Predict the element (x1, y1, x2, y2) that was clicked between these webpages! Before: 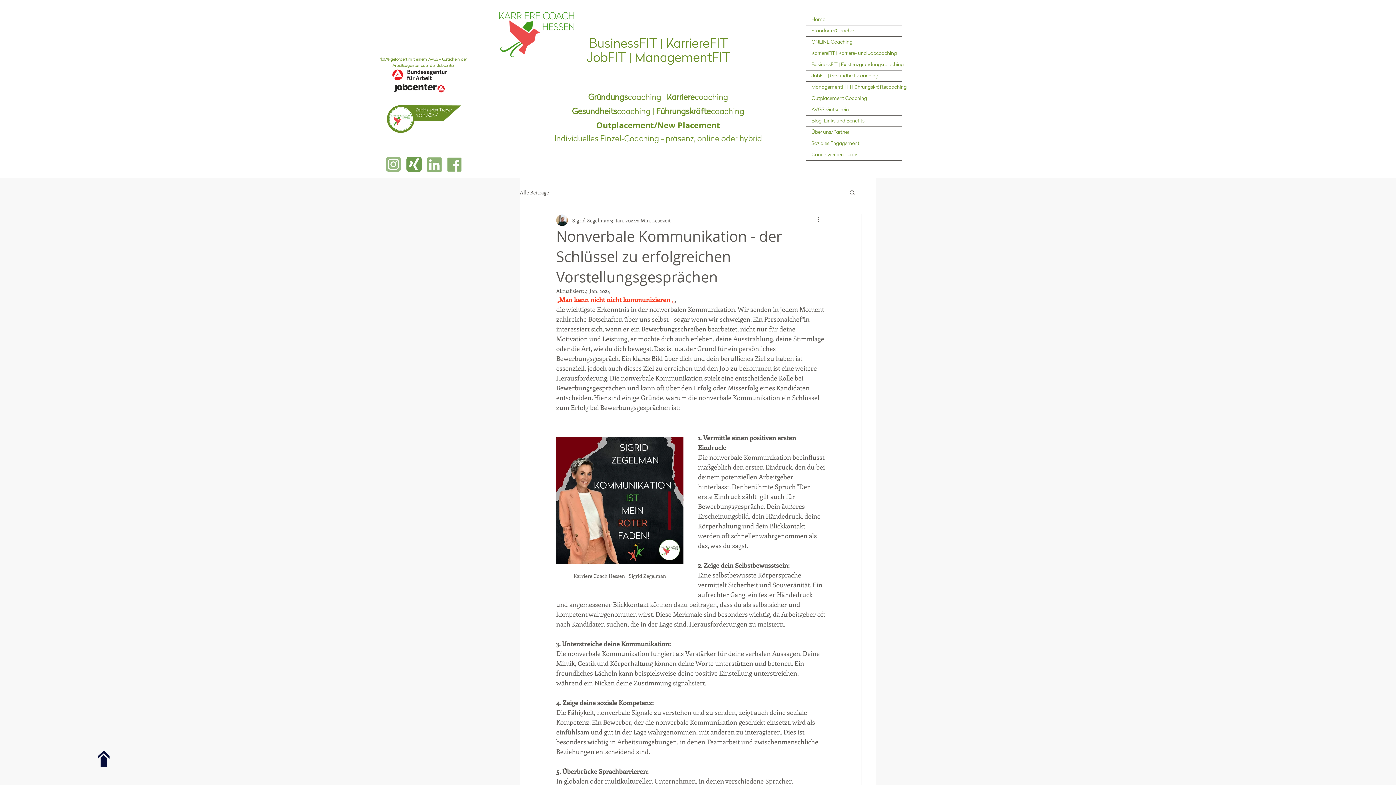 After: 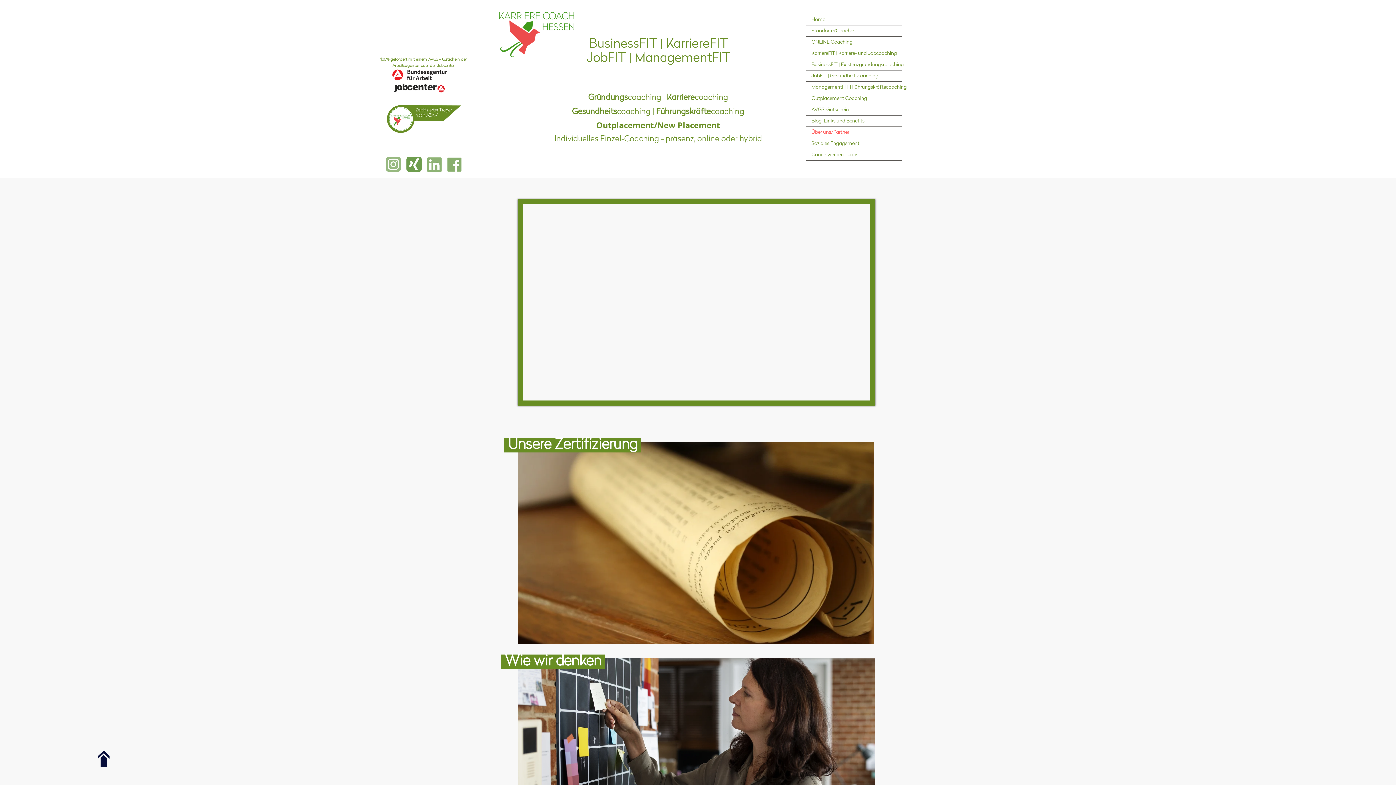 Action: bbox: (385, 105, 461, 133)